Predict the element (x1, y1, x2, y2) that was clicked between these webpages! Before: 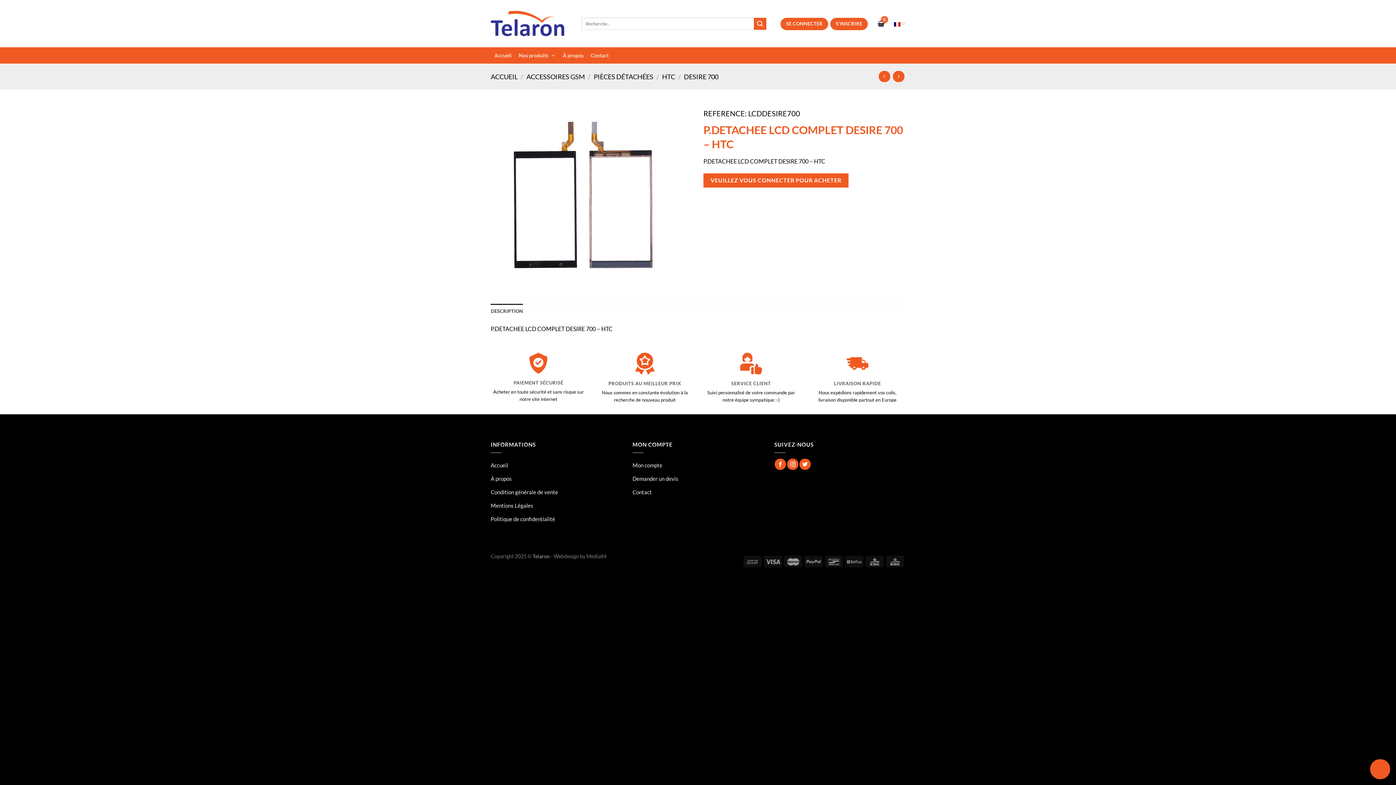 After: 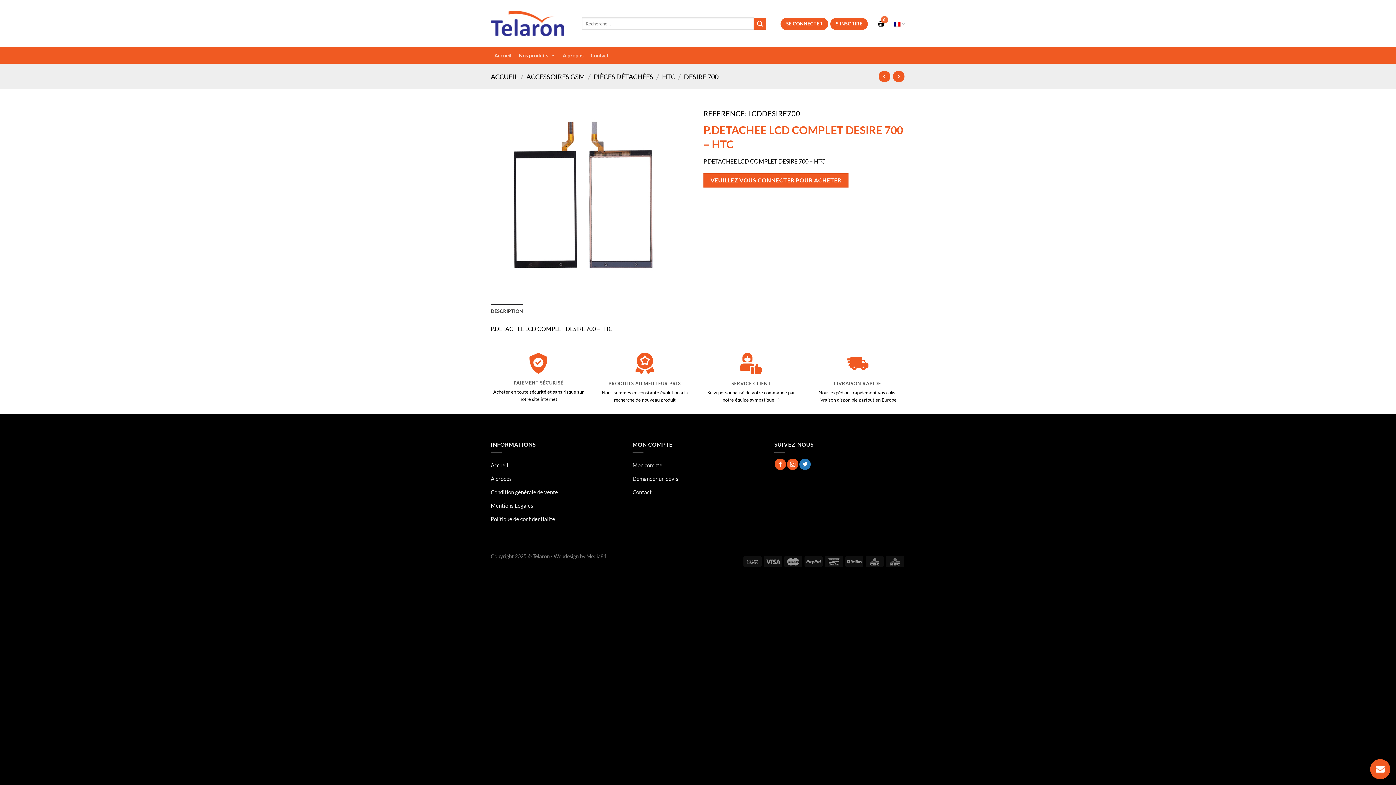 Action: label: Nous suivre sur Twitter bbox: (799, 459, 810, 470)